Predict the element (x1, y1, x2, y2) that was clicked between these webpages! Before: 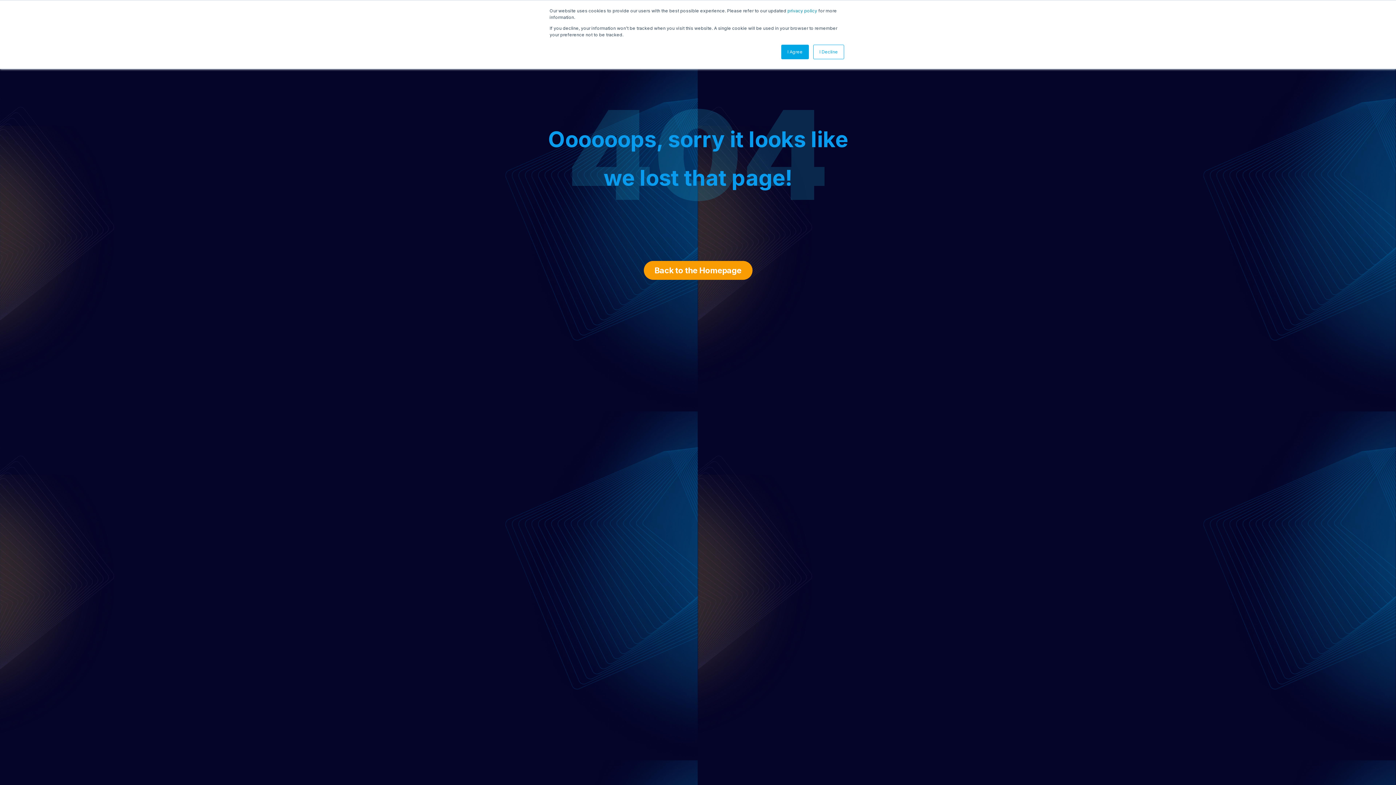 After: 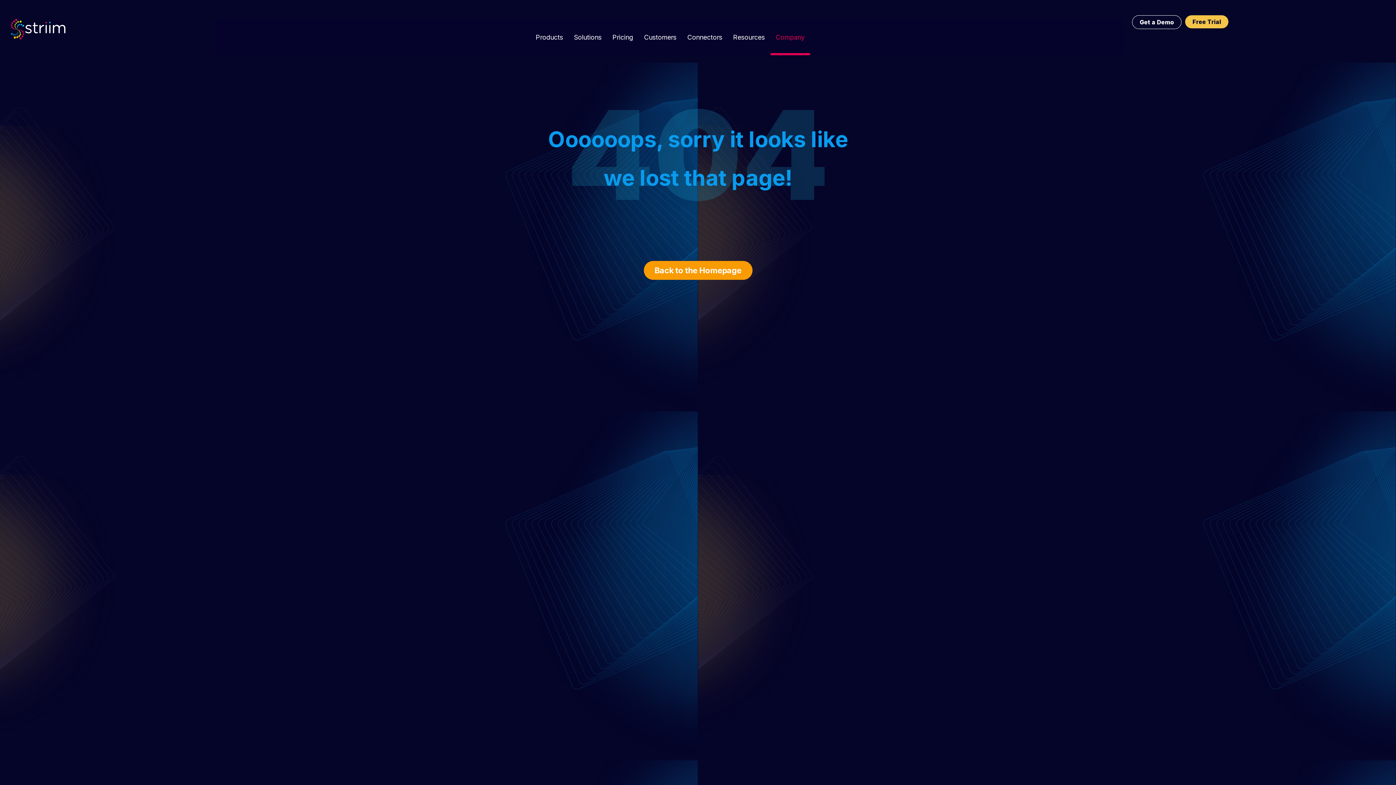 Action: bbox: (781, 44, 809, 59) label: I Agree